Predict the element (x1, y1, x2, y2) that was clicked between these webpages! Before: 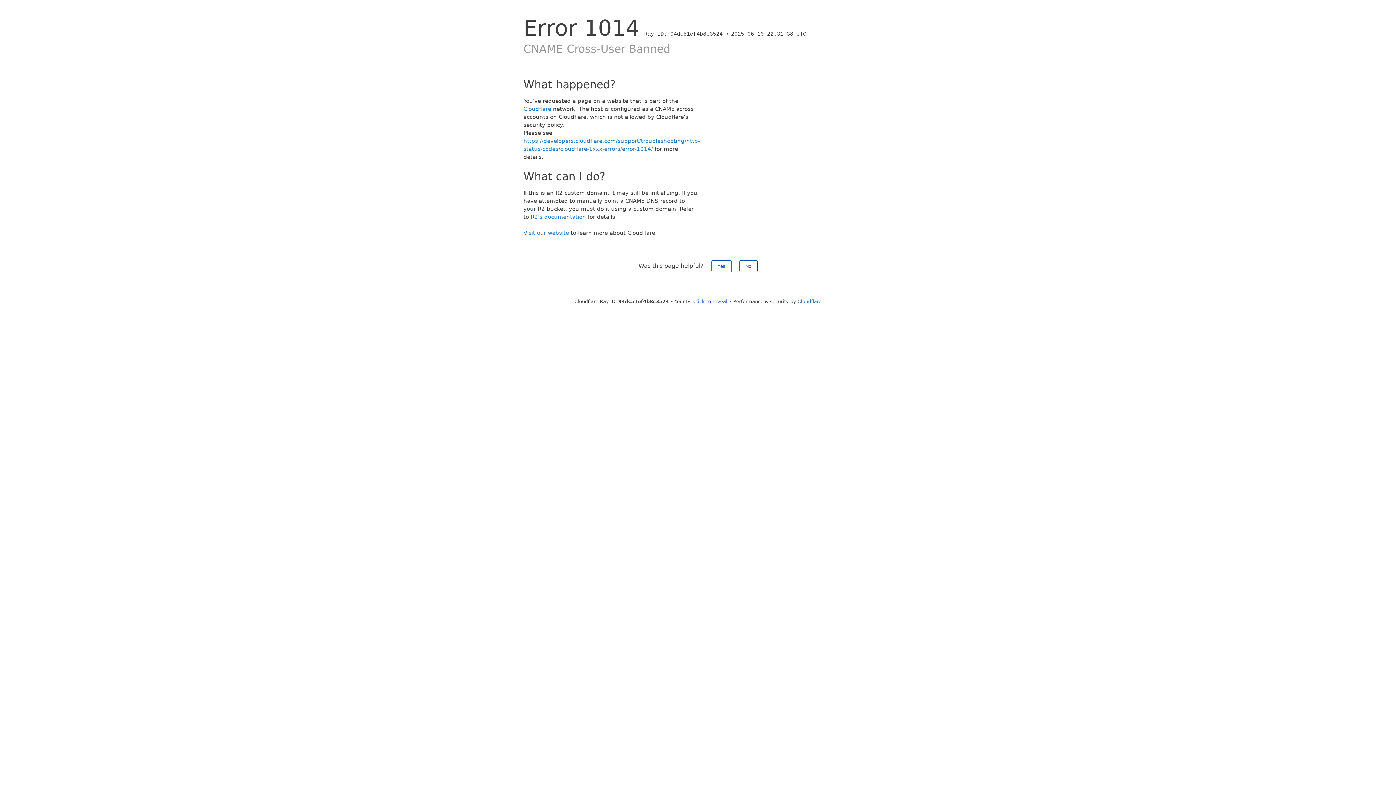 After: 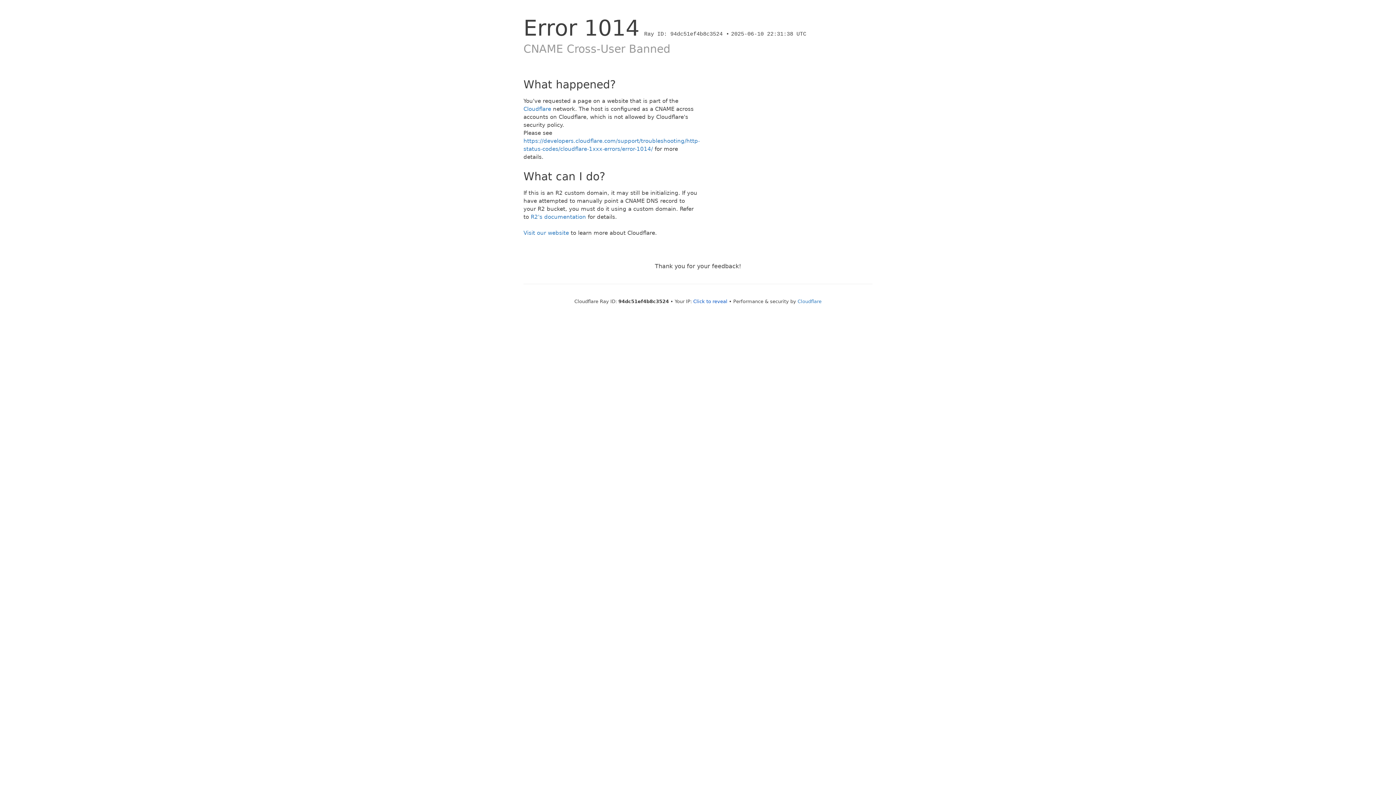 Action: bbox: (739, 260, 757, 272) label: No